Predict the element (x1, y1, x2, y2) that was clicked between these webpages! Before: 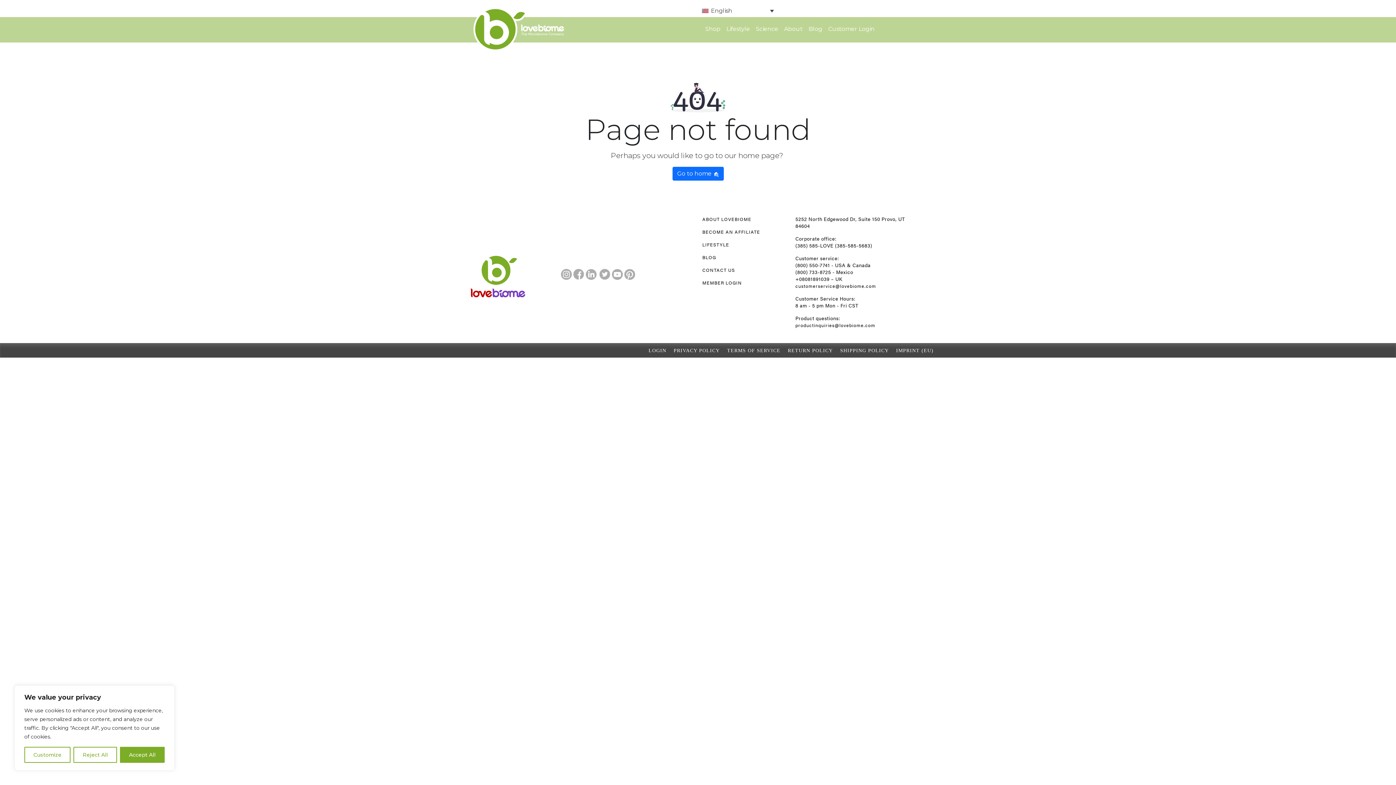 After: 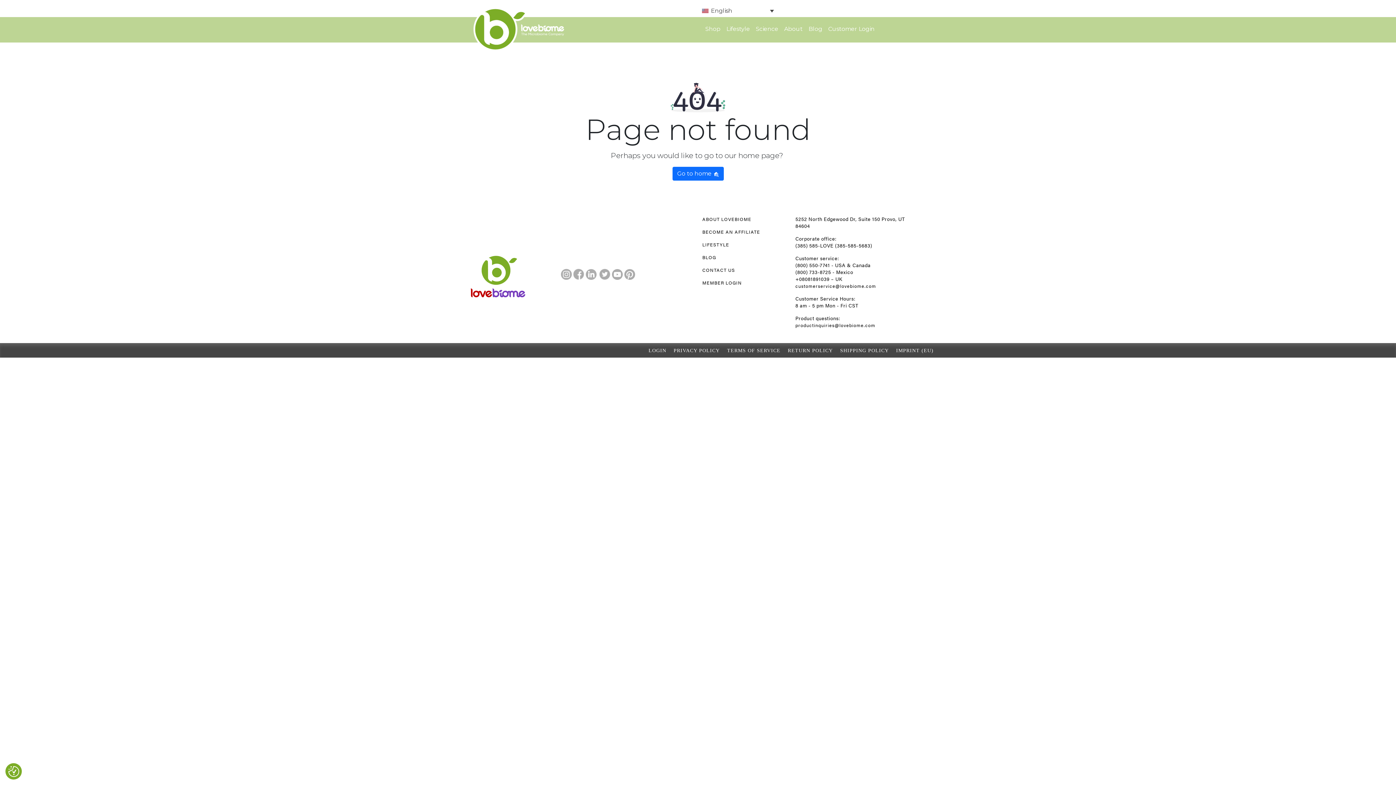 Action: label: Reject All bbox: (73, 747, 116, 763)